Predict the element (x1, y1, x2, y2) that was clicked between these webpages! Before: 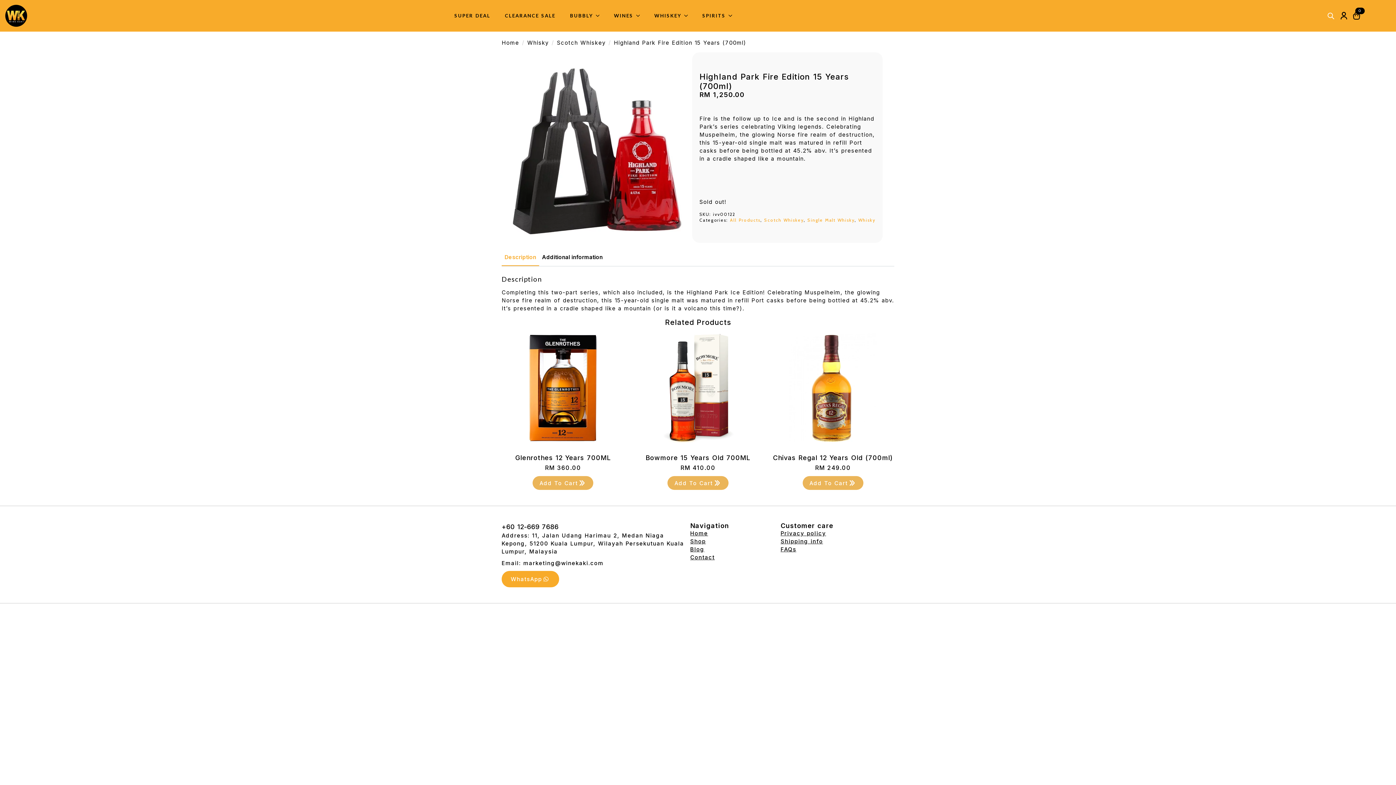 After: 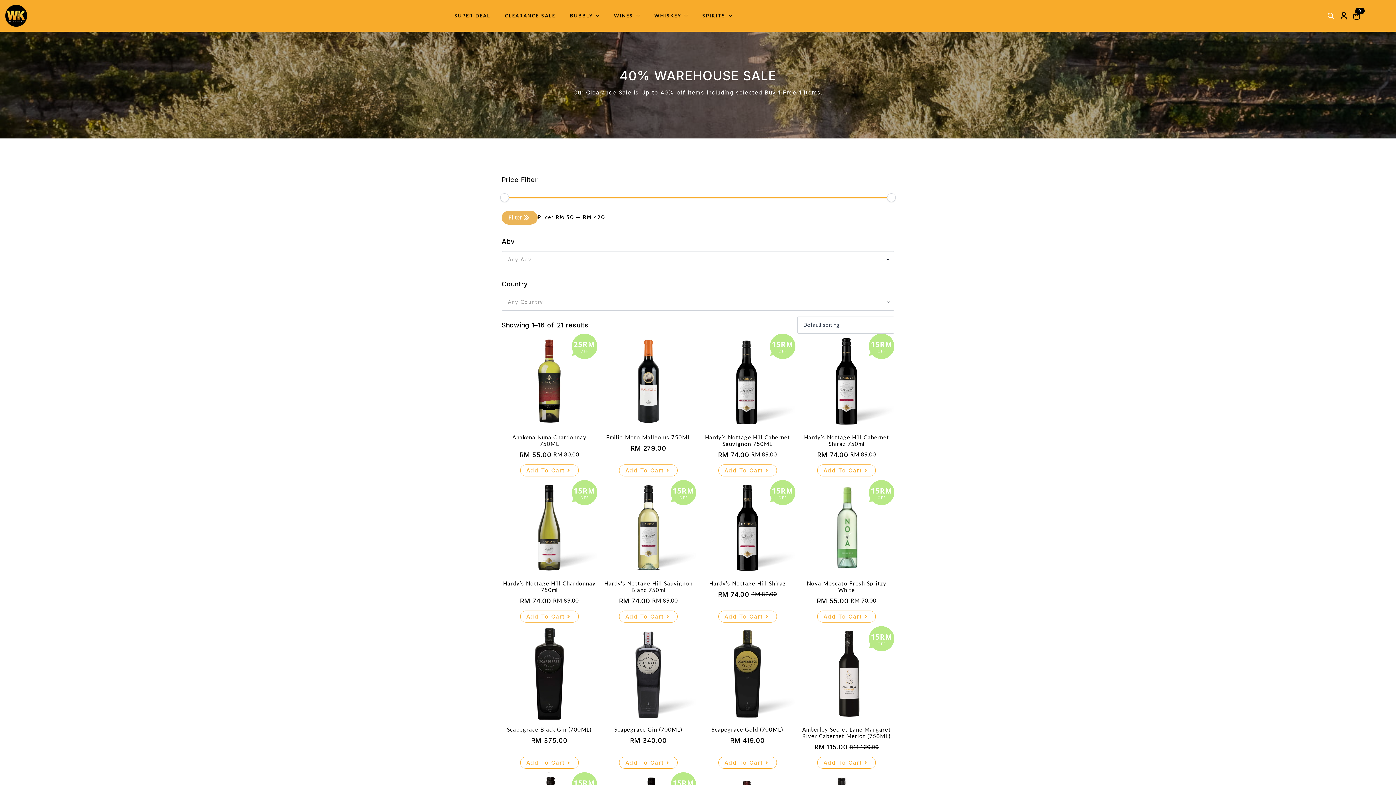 Action: label: CLEARANCE SALE bbox: (497, 6, 562, 25)